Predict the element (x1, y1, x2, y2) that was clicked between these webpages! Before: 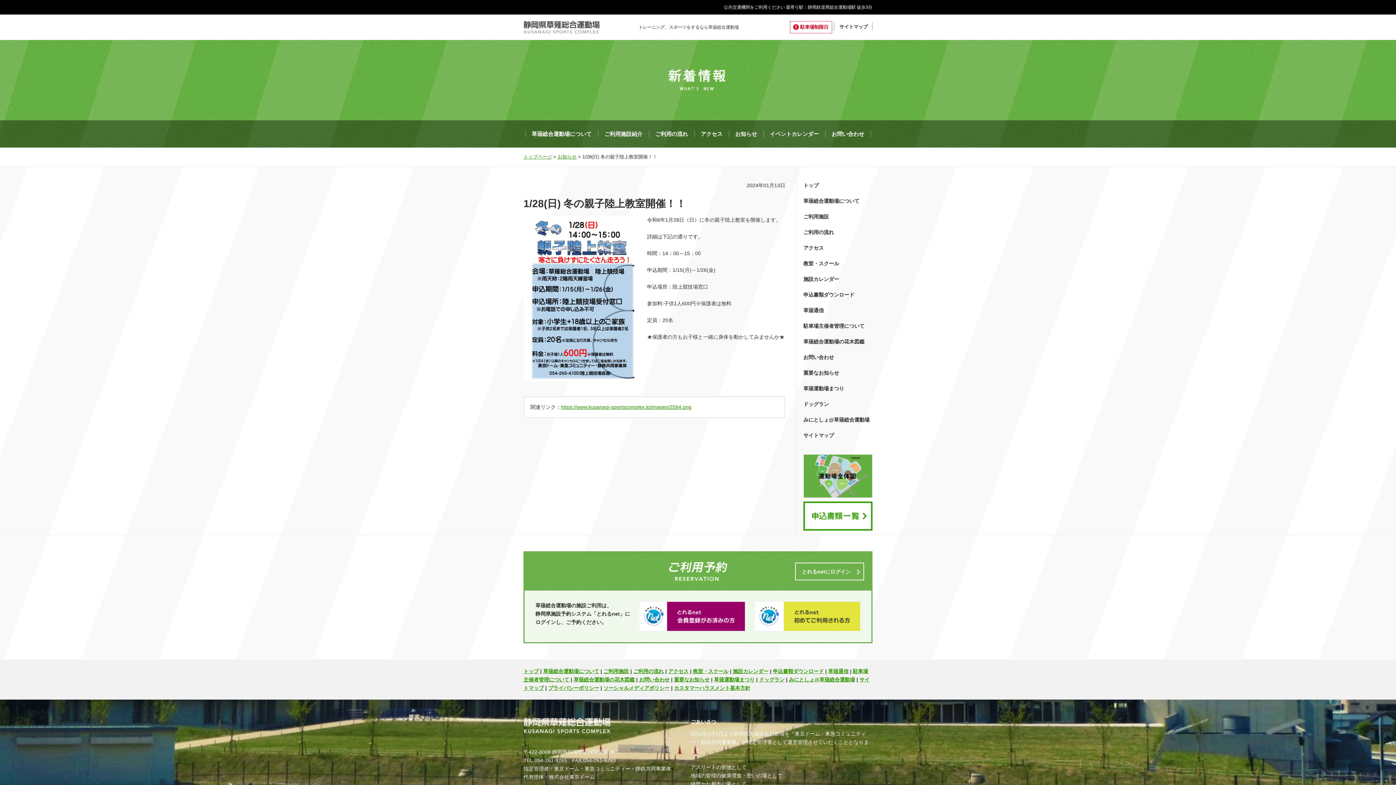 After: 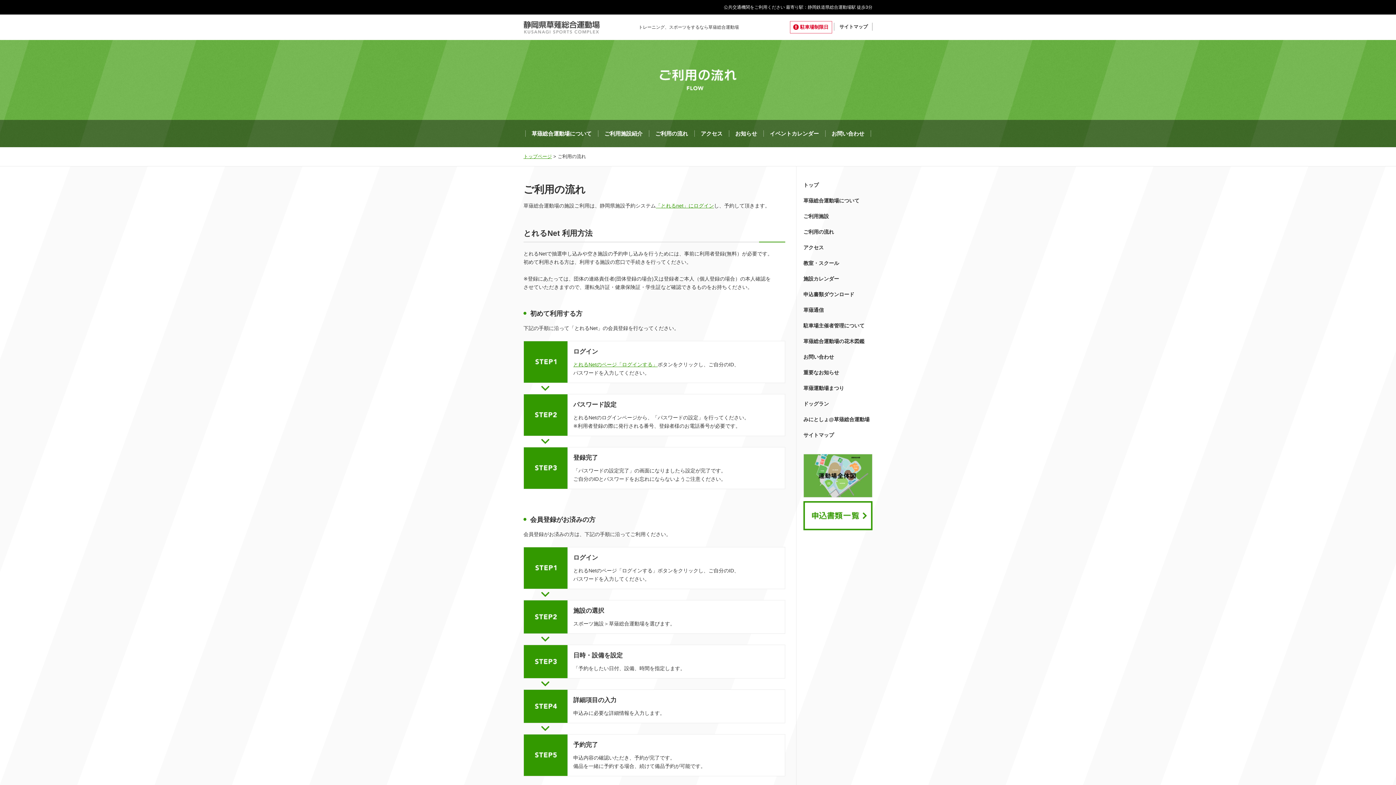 Action: label: ご利用の流れ bbox: (633, 668, 664, 674)